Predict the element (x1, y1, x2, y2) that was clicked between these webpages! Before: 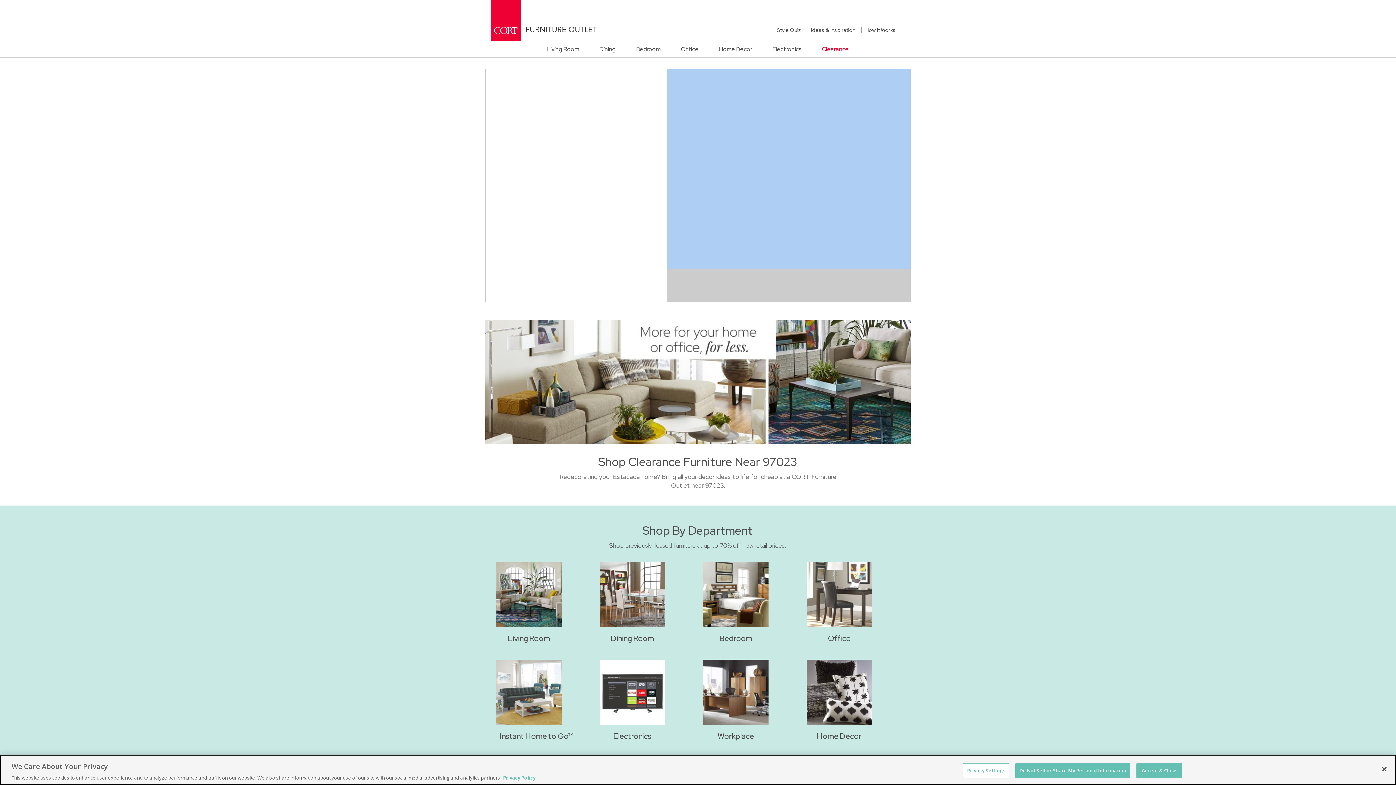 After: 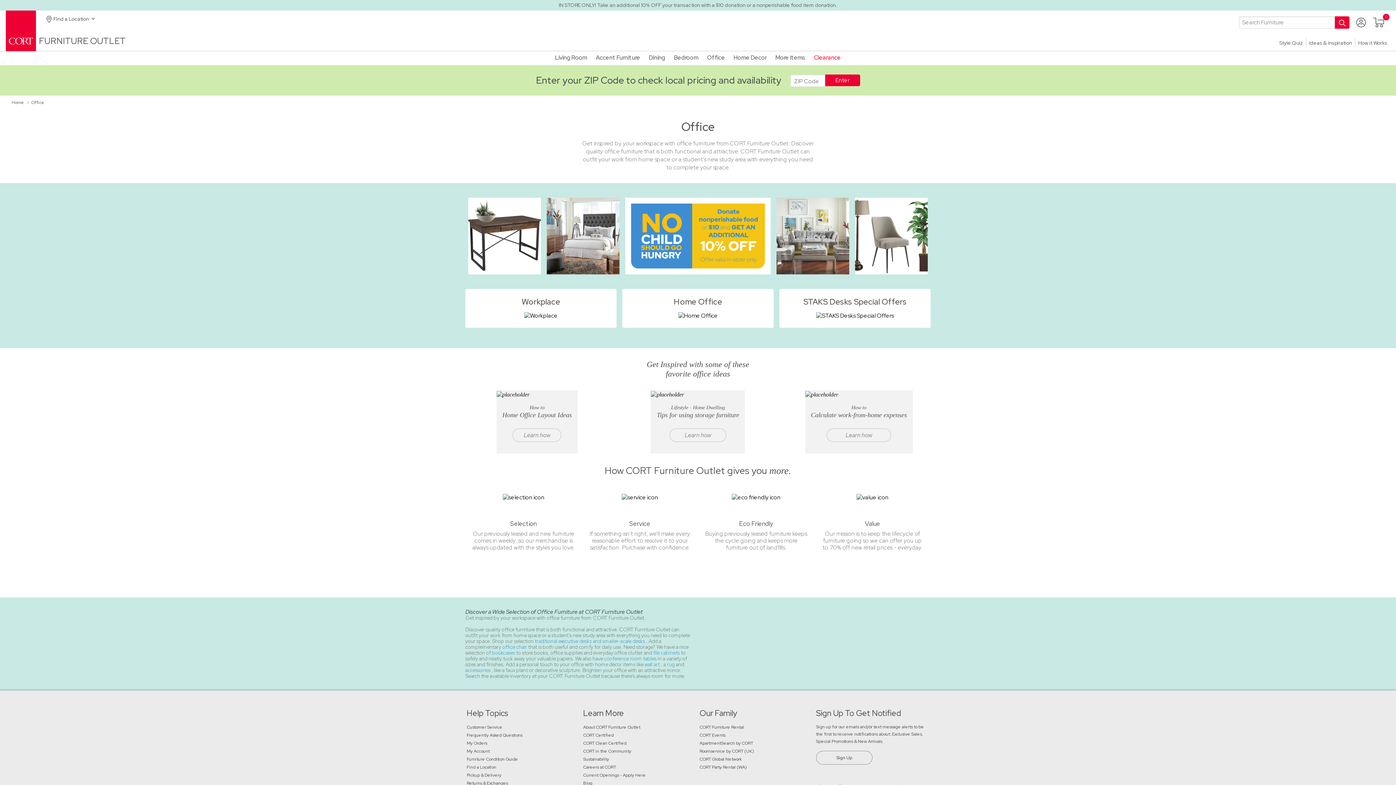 Action: label: Office bbox: (670, 41, 709, 57)